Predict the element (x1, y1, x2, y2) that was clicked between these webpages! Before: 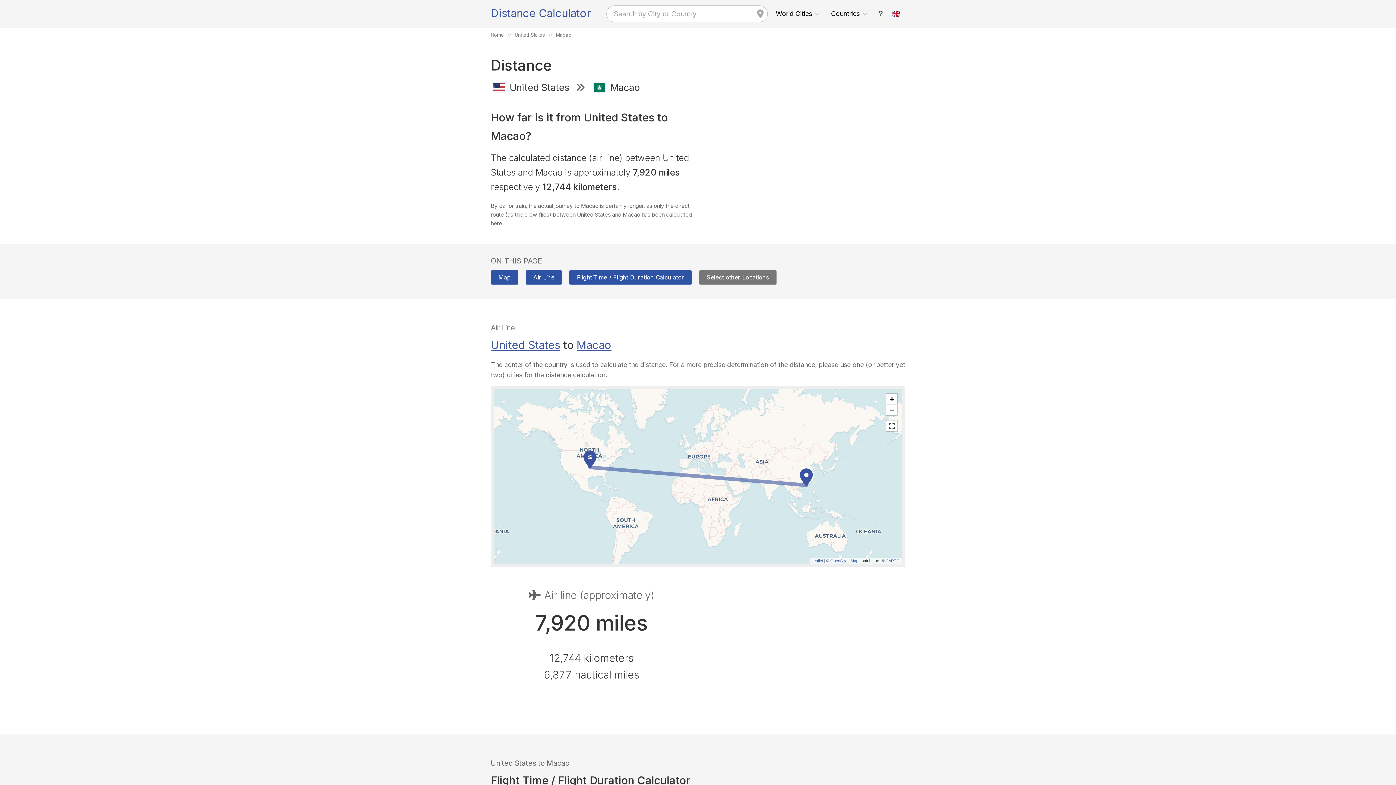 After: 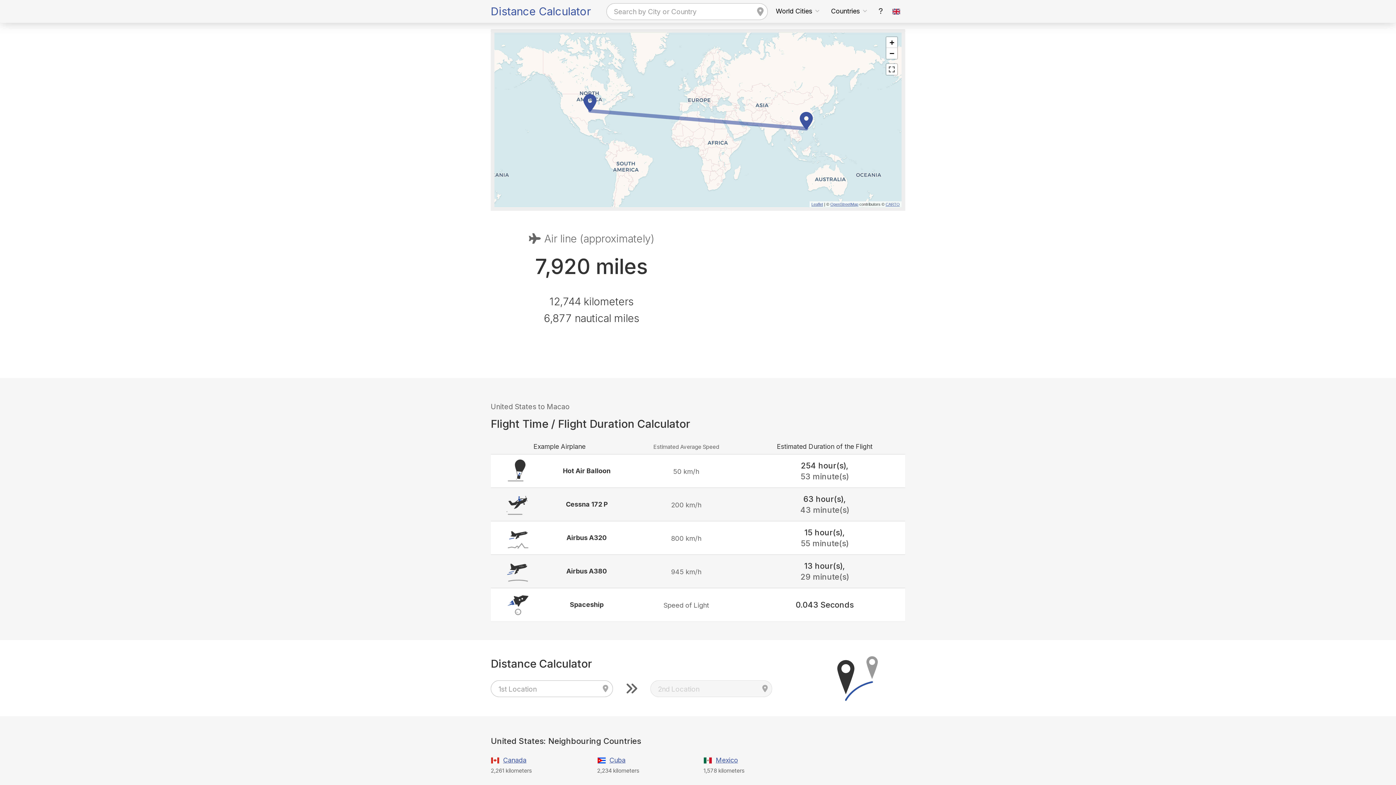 Action: bbox: (490, 270, 518, 284) label: Map